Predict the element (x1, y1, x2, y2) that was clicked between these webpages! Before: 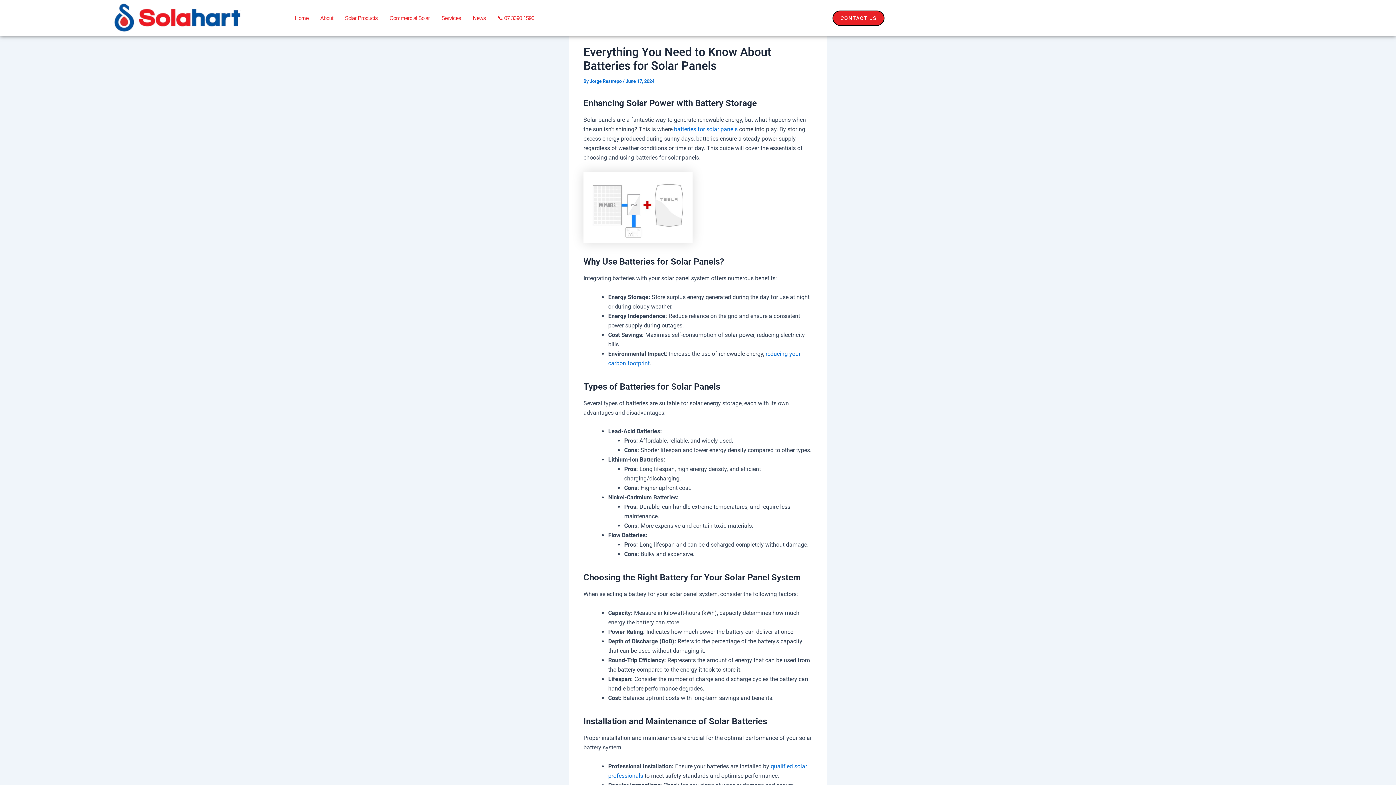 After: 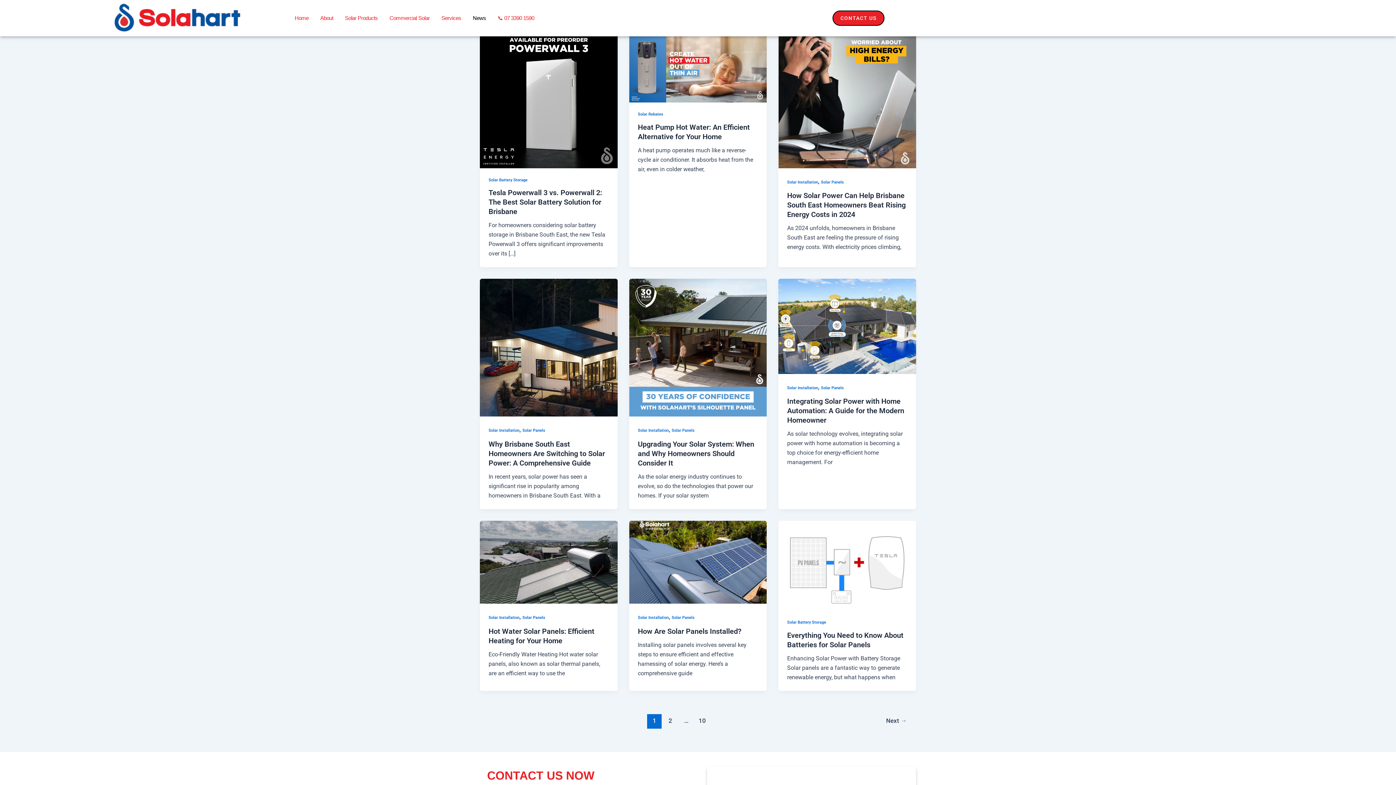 Action: label: News bbox: (472, 12, 486, 24)